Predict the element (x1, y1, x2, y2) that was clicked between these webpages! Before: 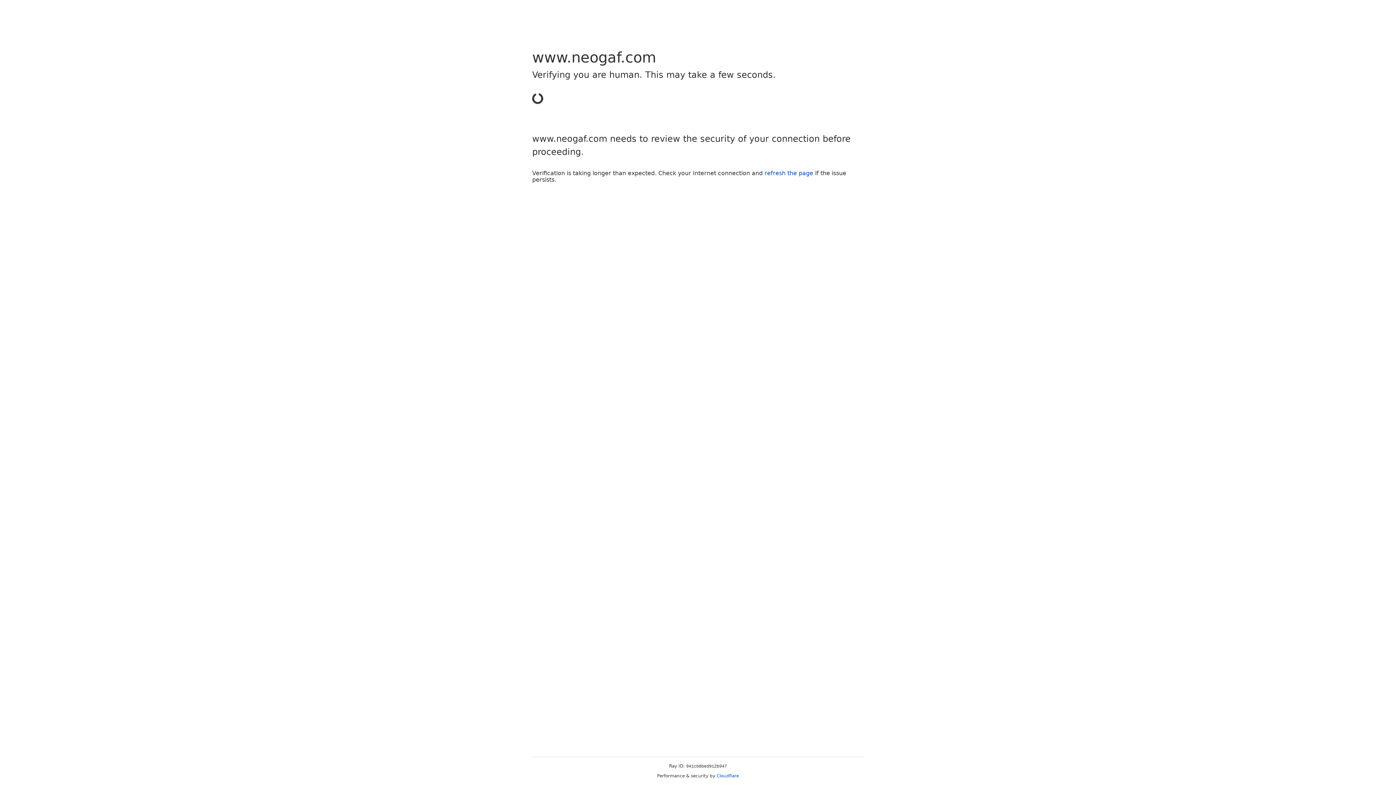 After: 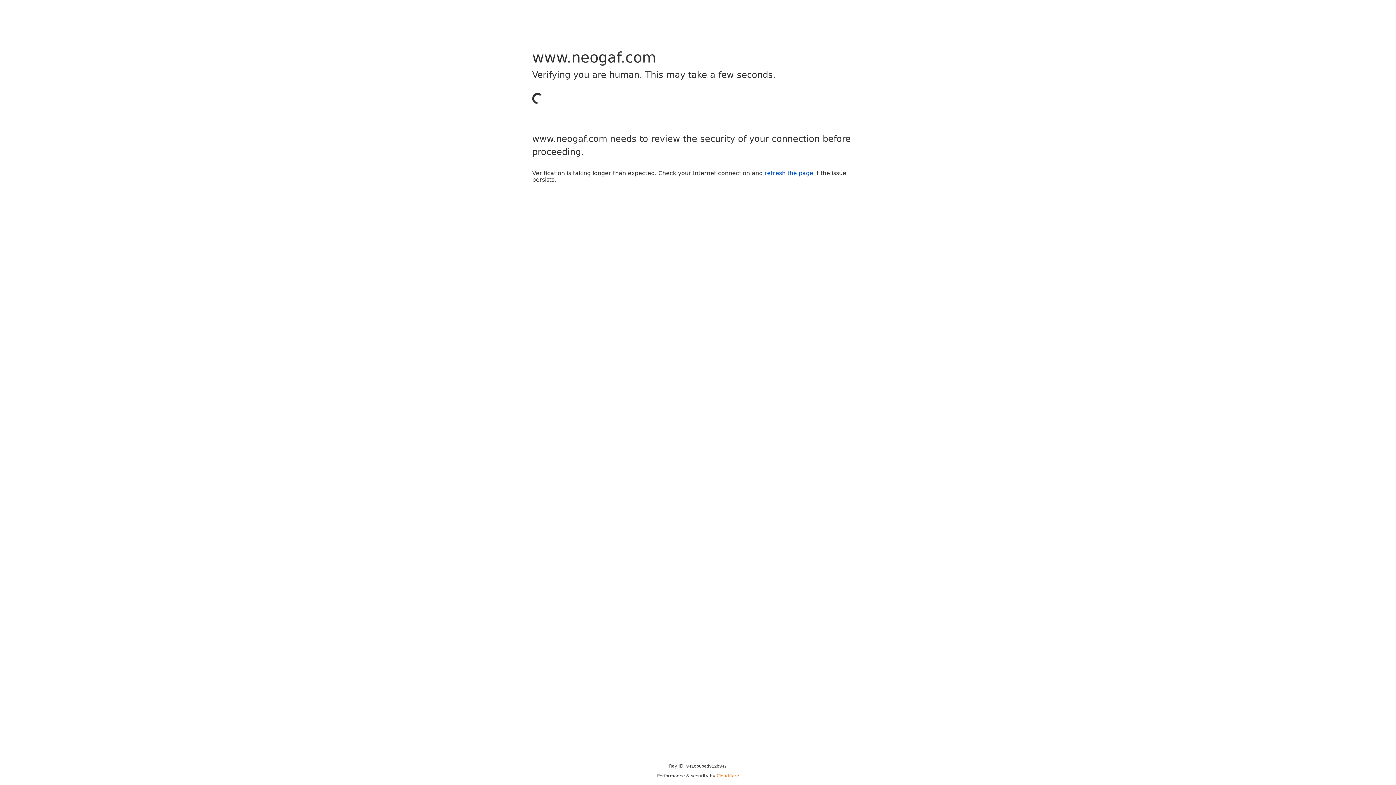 Action: label: Cloudflare bbox: (716, 773, 739, 778)